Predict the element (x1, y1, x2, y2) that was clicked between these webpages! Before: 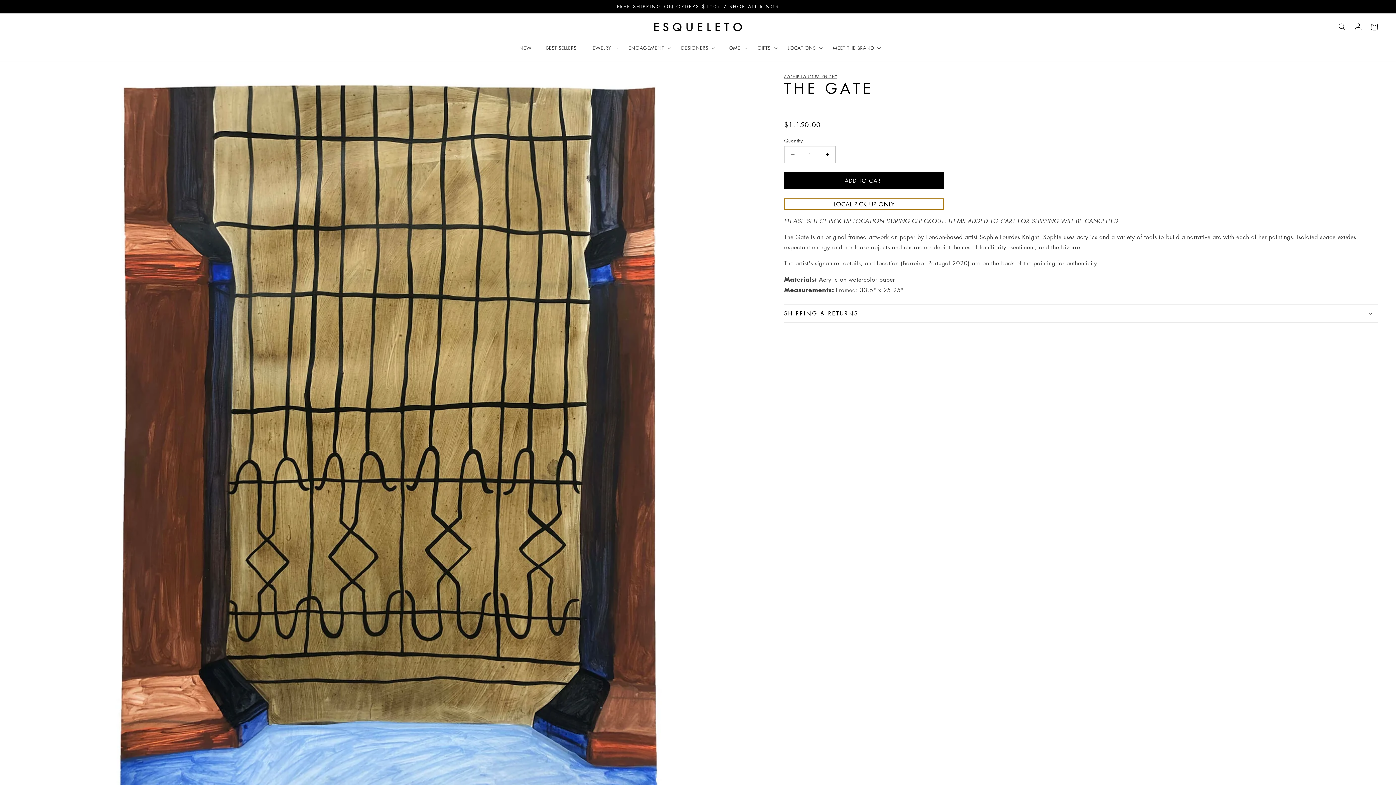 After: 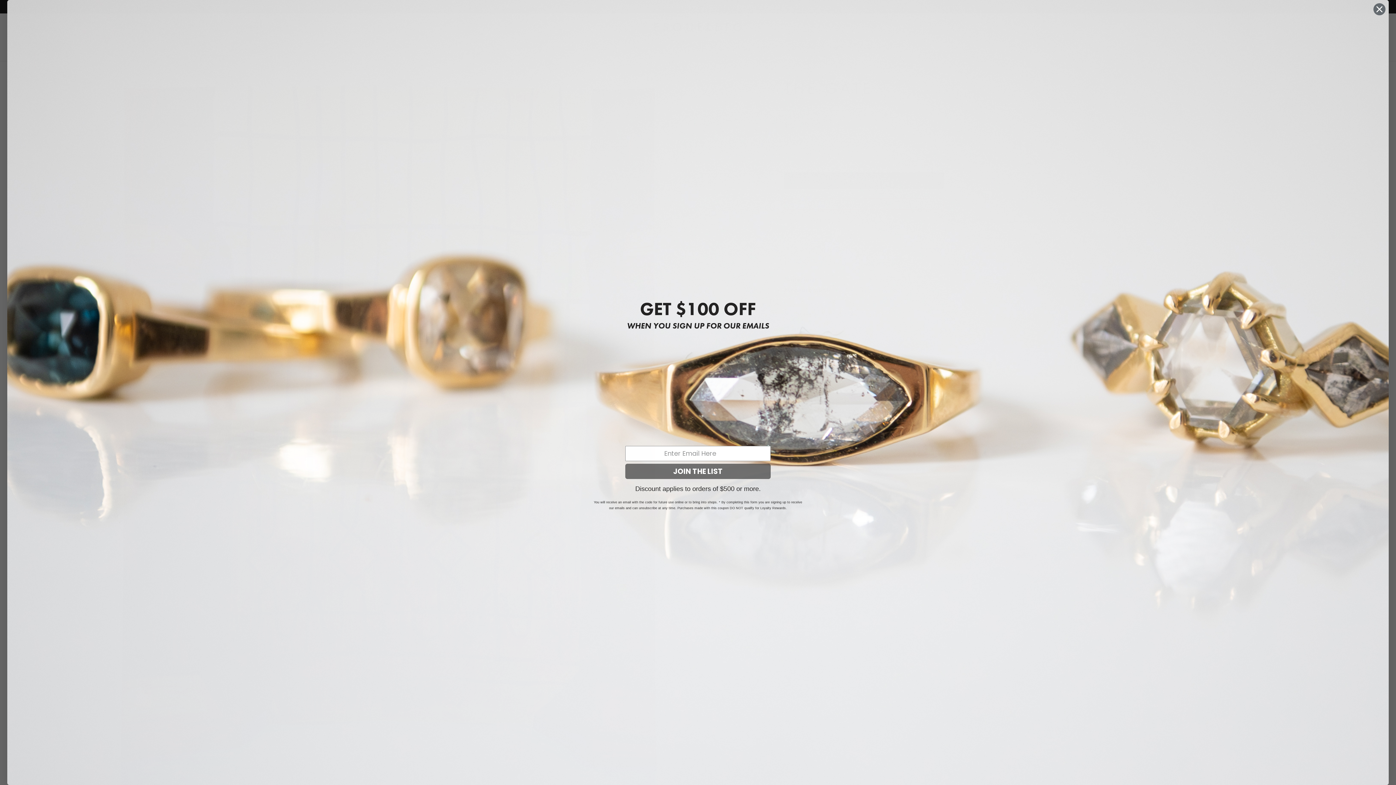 Action: bbox: (621, 37, 674, 58) label: ENGAGEMENT